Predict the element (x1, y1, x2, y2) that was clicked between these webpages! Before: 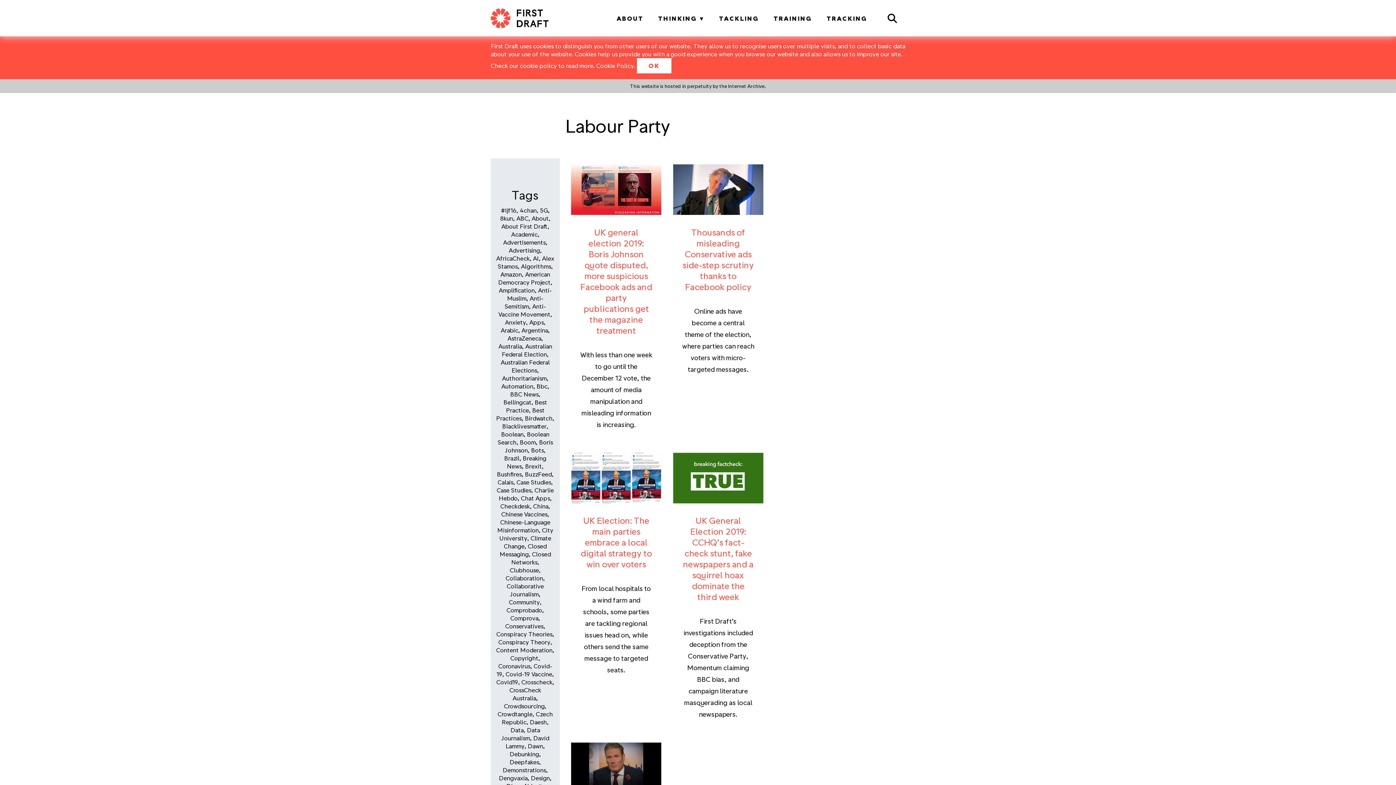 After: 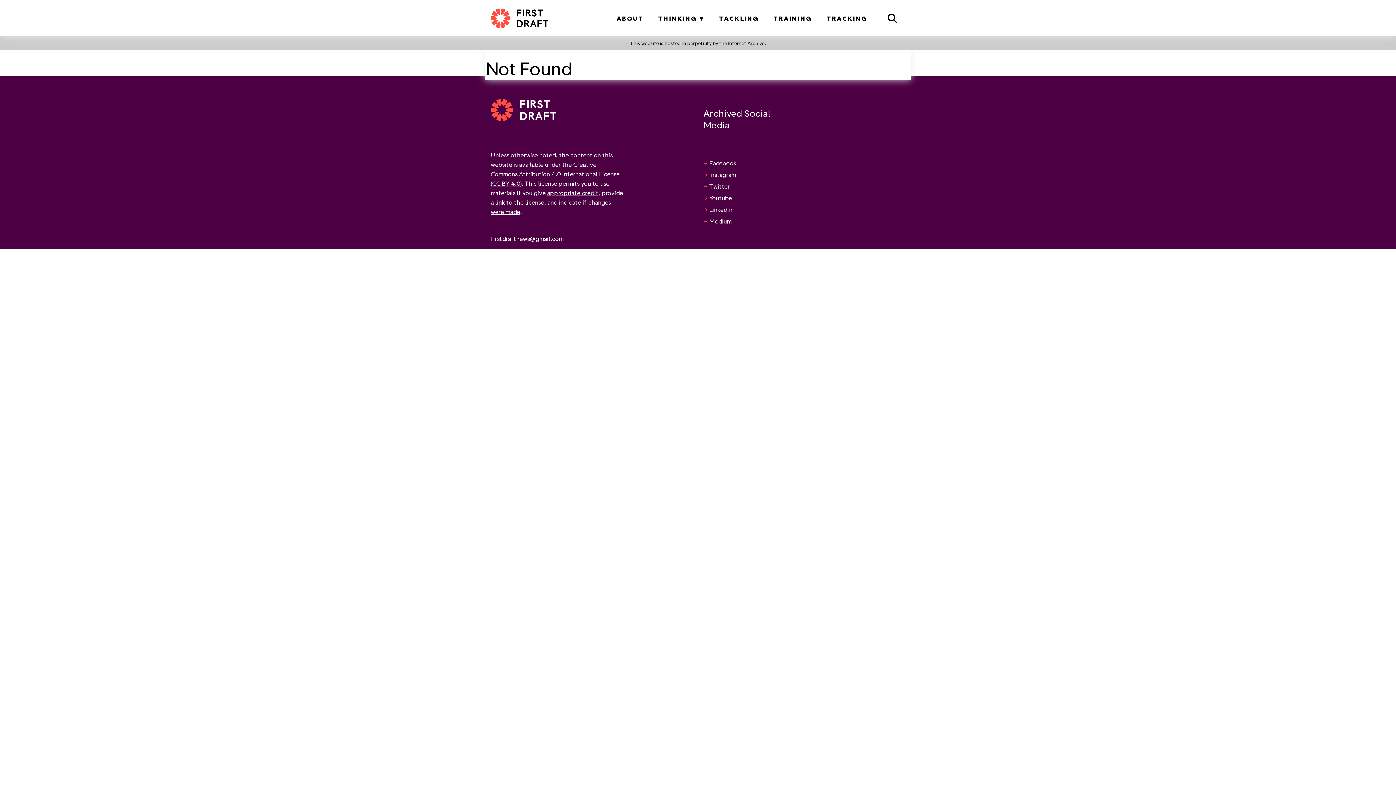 Action: label: Cookie Policy bbox: (596, 62, 634, 69)